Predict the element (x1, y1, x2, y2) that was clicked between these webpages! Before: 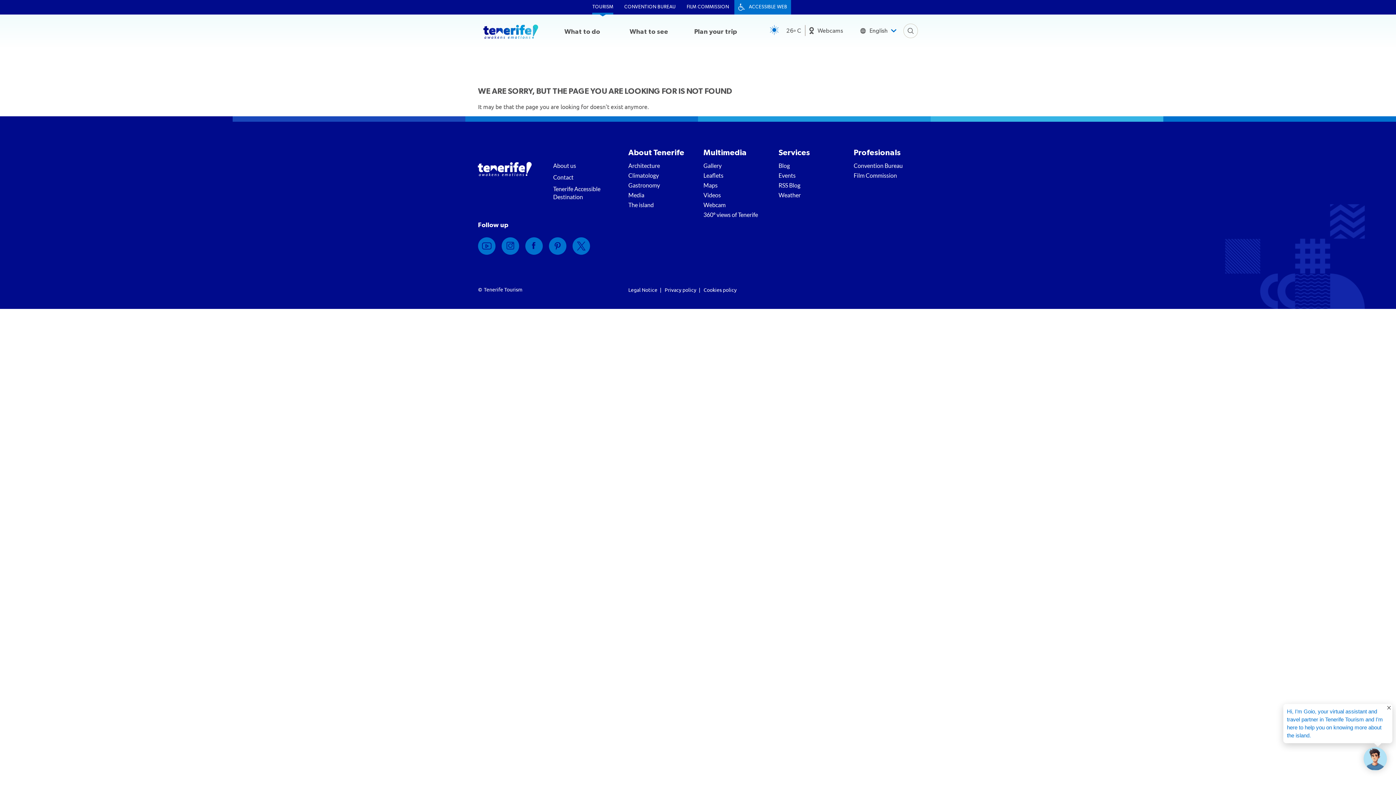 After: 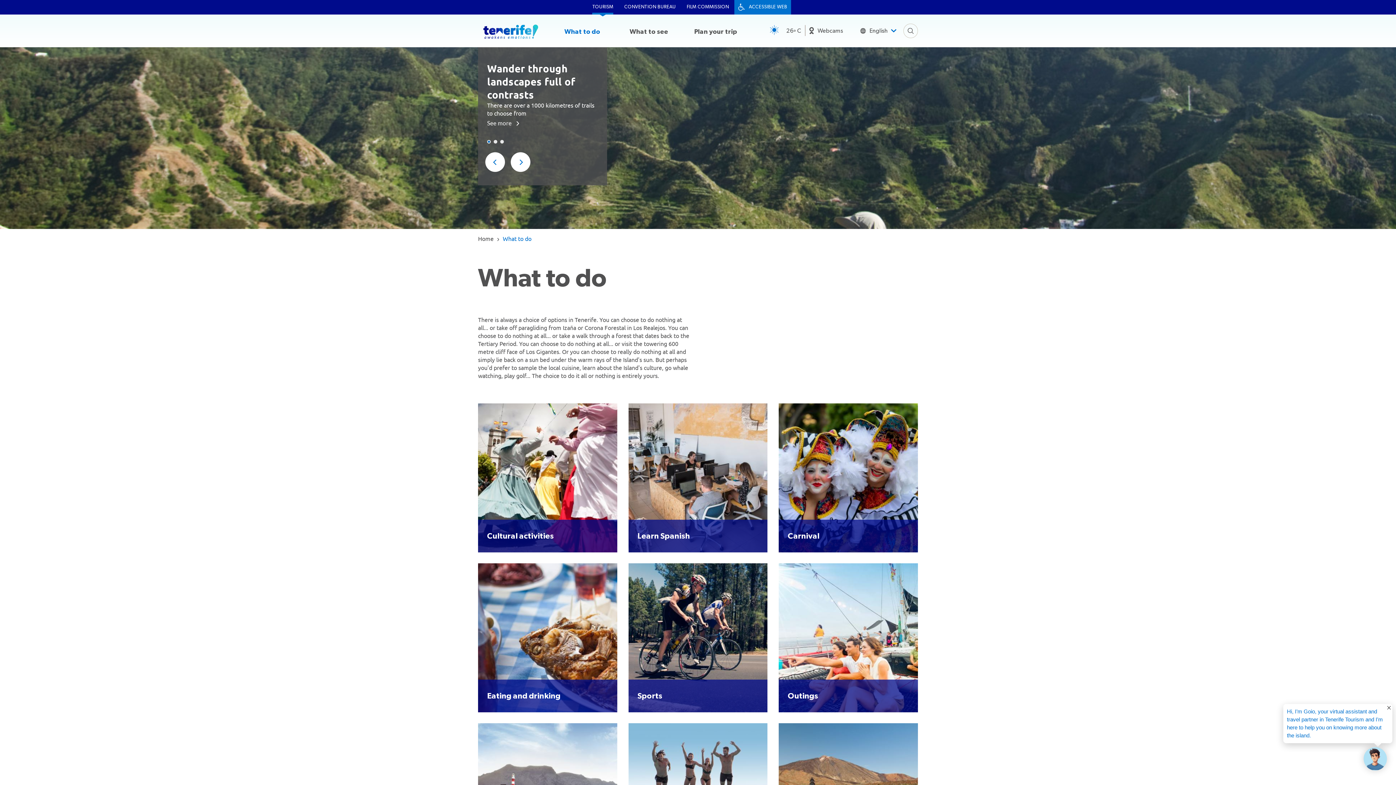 Action: label: What to do bbox: (550, 16, 613, 47)